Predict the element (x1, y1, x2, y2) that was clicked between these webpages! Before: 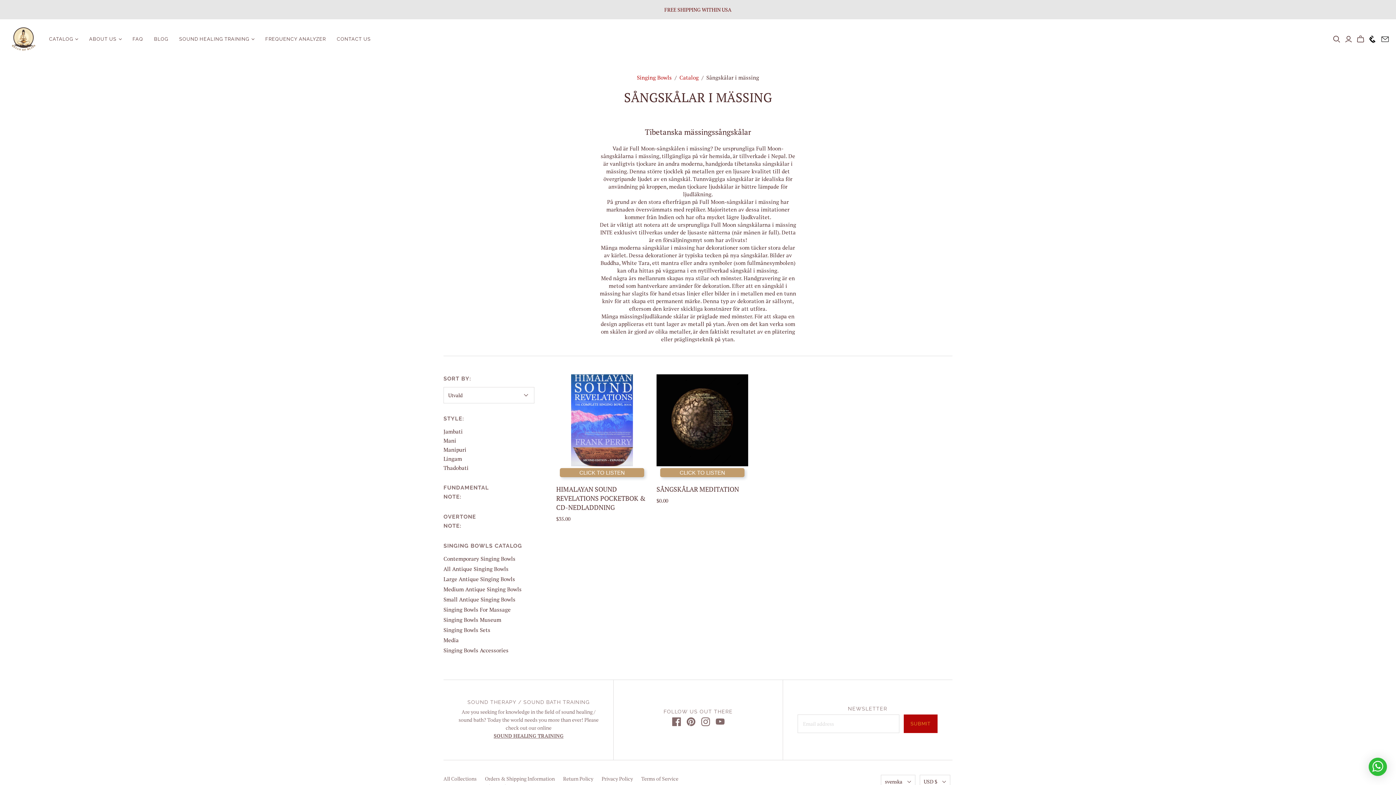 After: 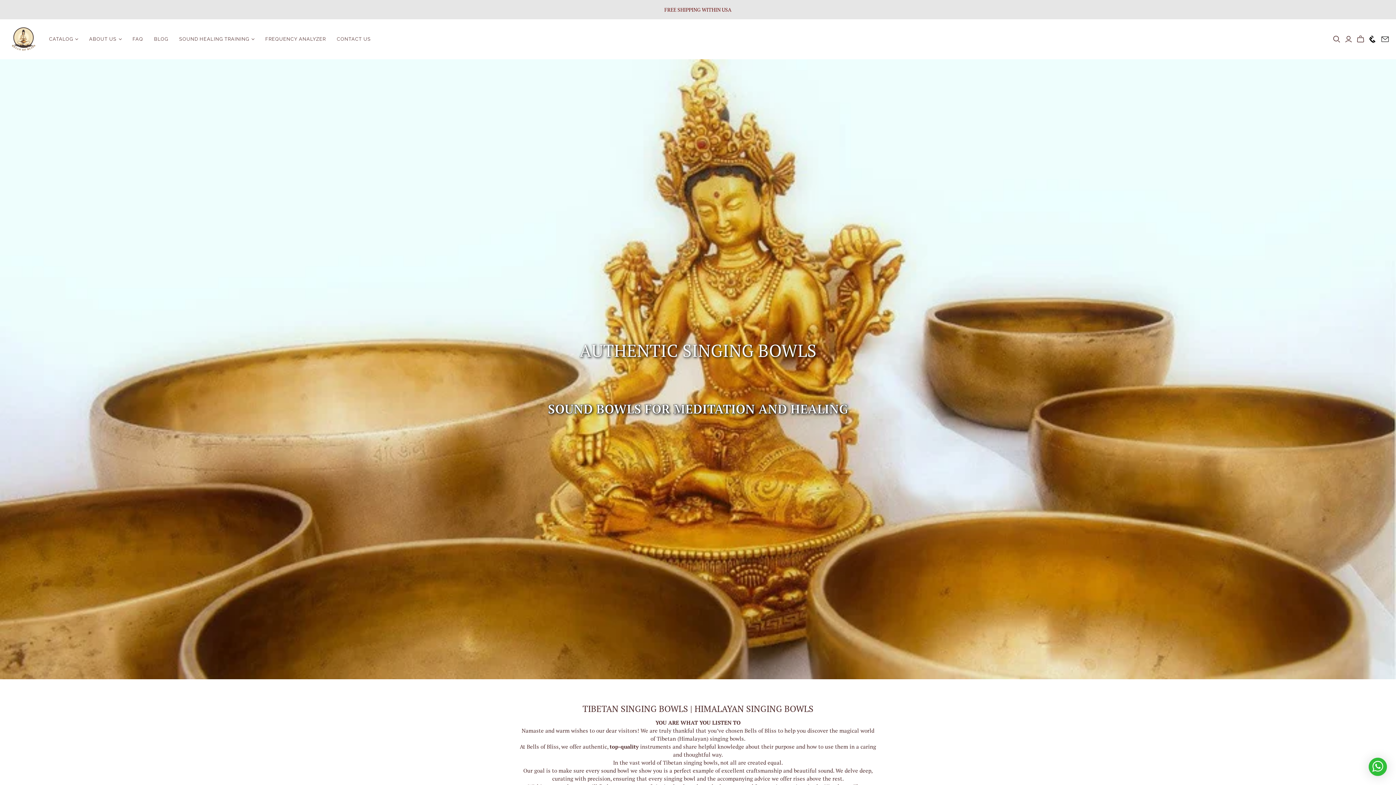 Action: bbox: (10, 26, 36, 52)